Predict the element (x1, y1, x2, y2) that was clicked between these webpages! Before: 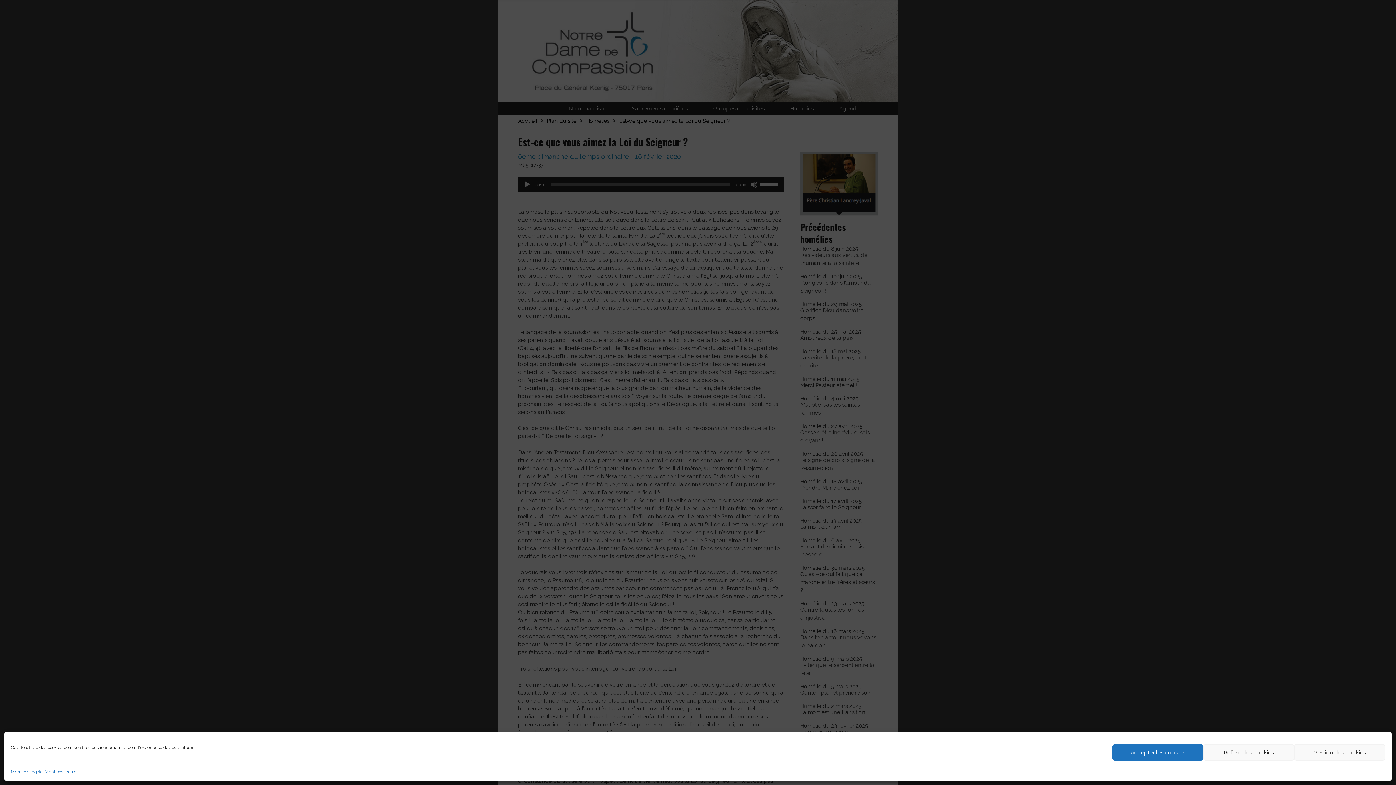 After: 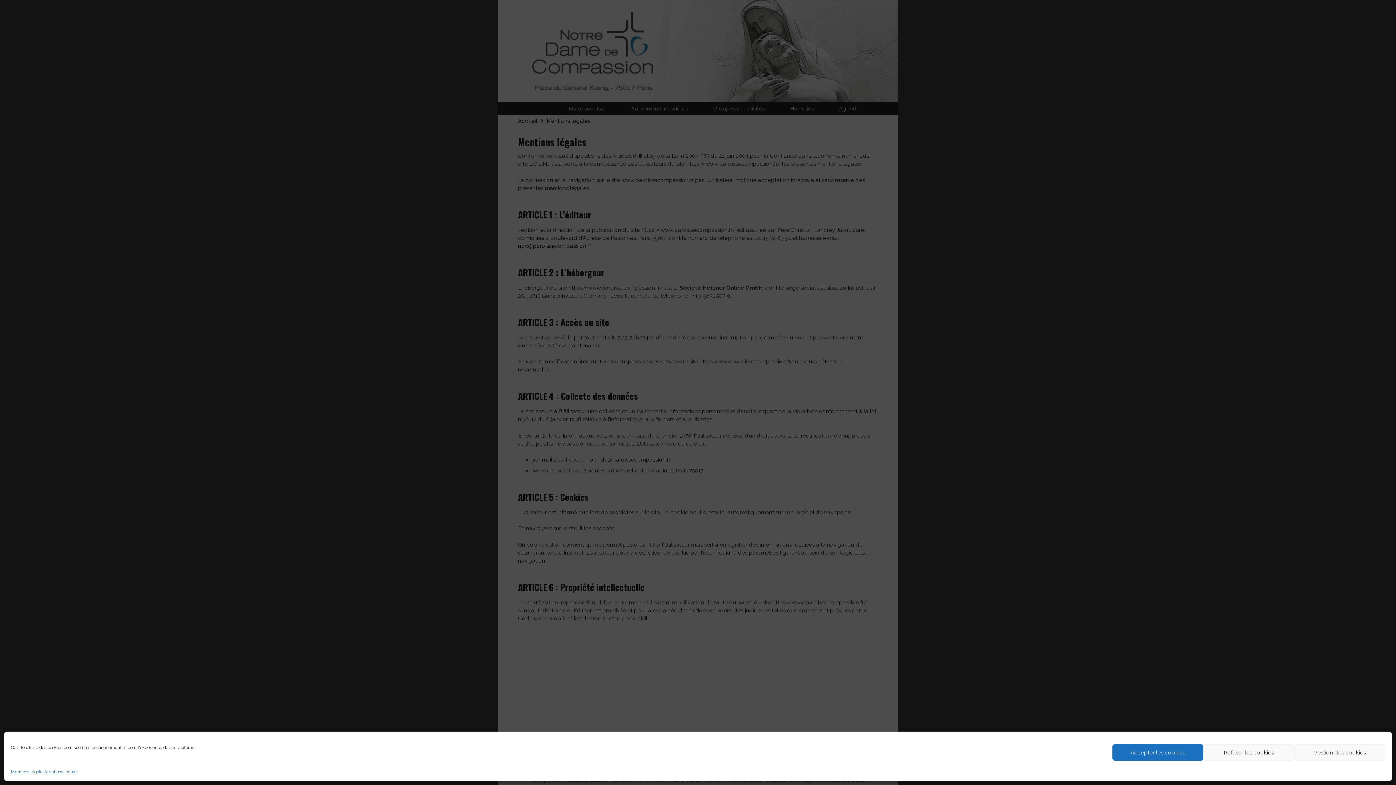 Action: label: Mentions légales bbox: (10, 768, 44, 776)